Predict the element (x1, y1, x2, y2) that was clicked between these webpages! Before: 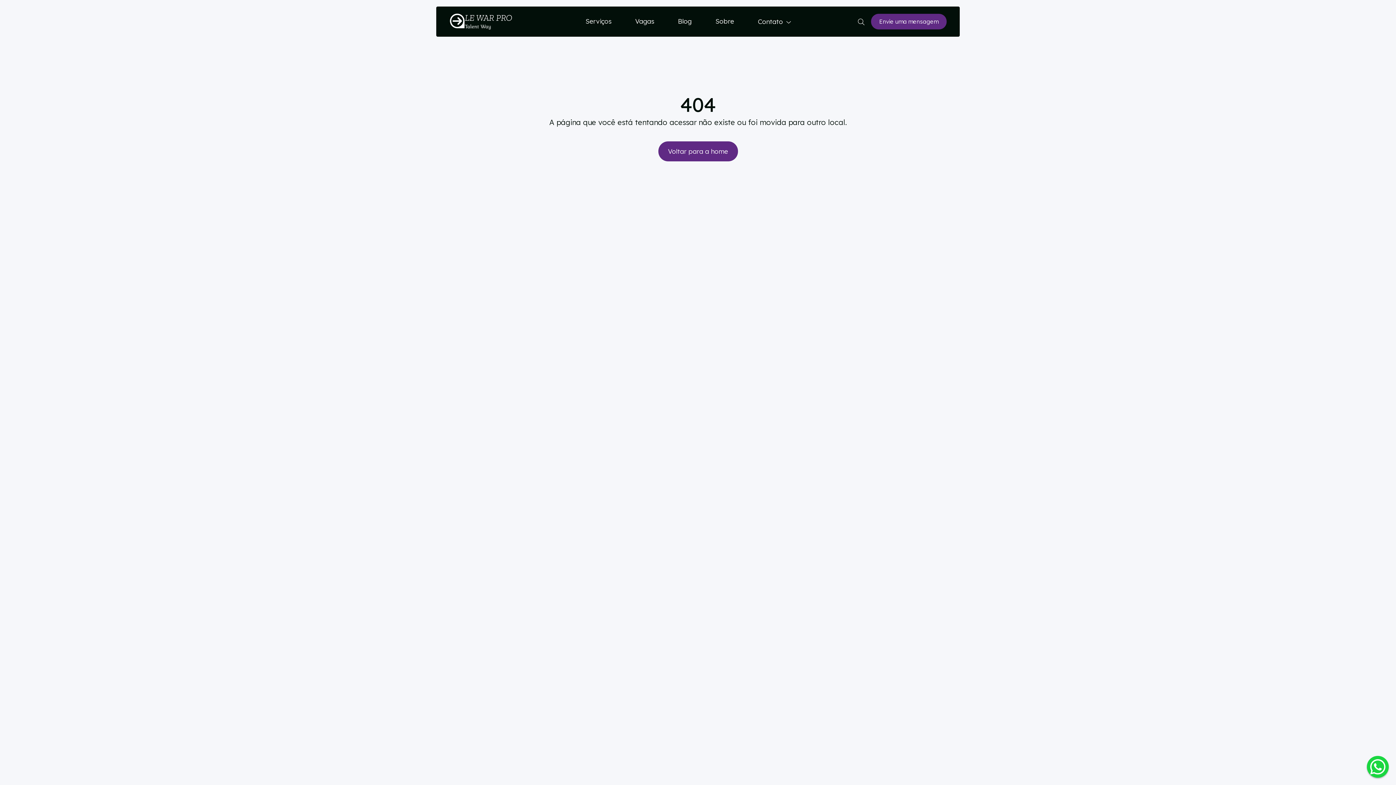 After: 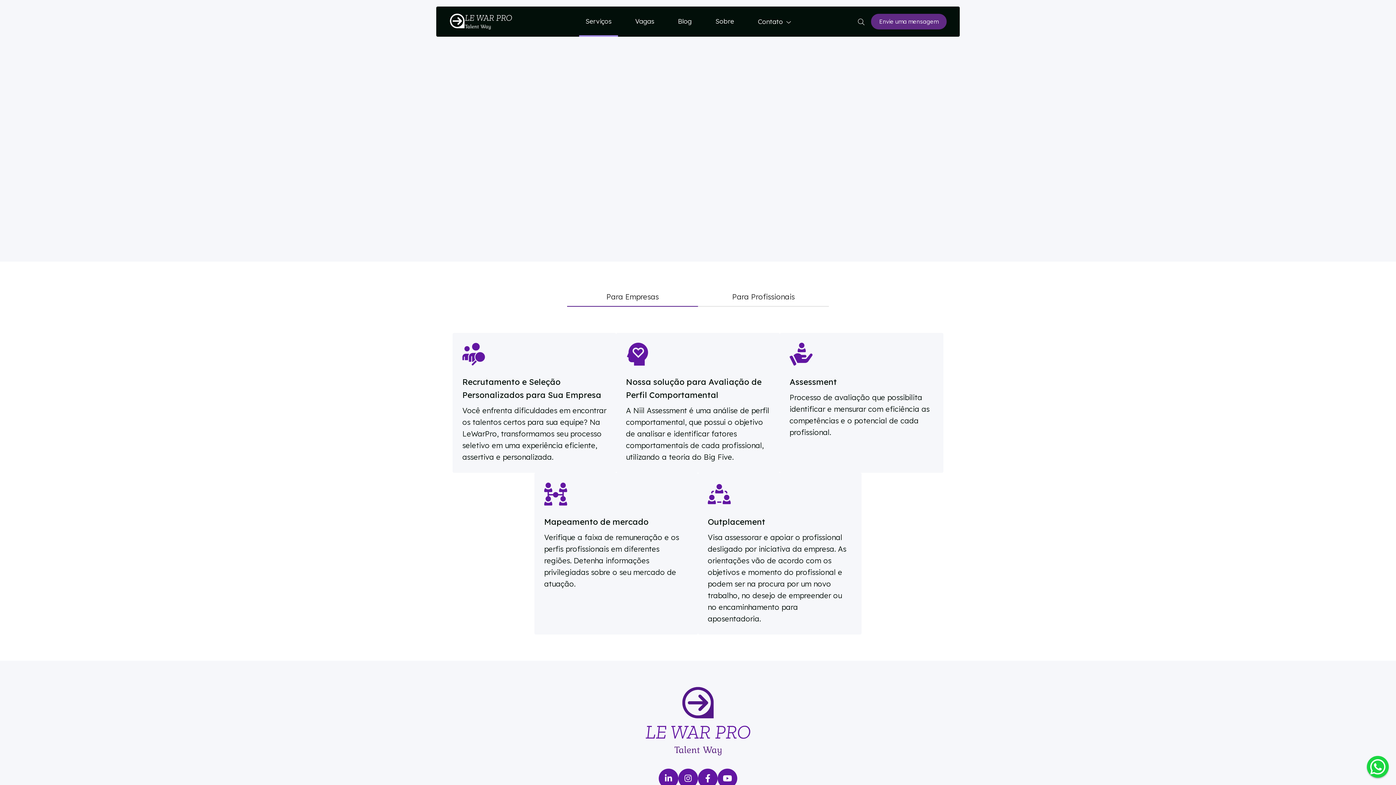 Action: bbox: (579, 6, 618, 36) label: Serviços